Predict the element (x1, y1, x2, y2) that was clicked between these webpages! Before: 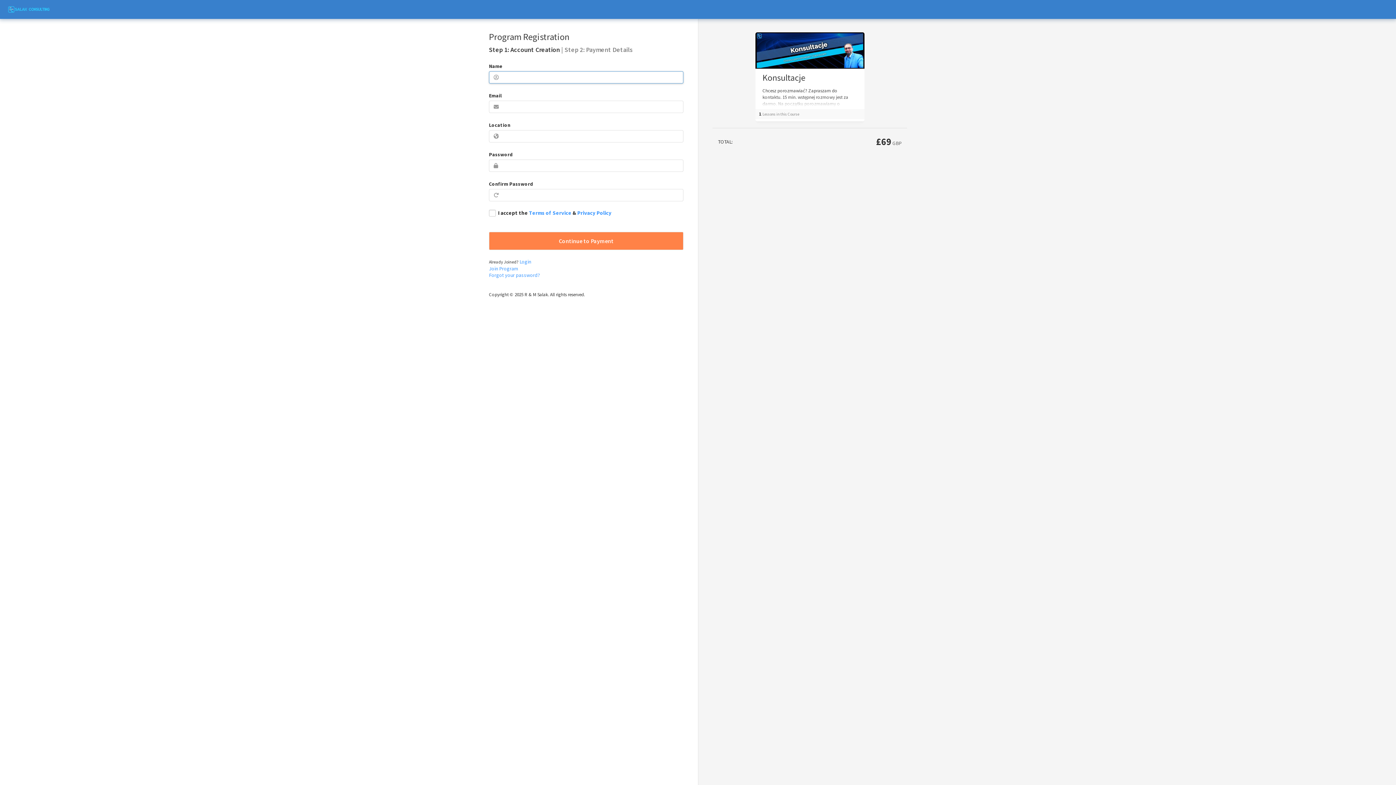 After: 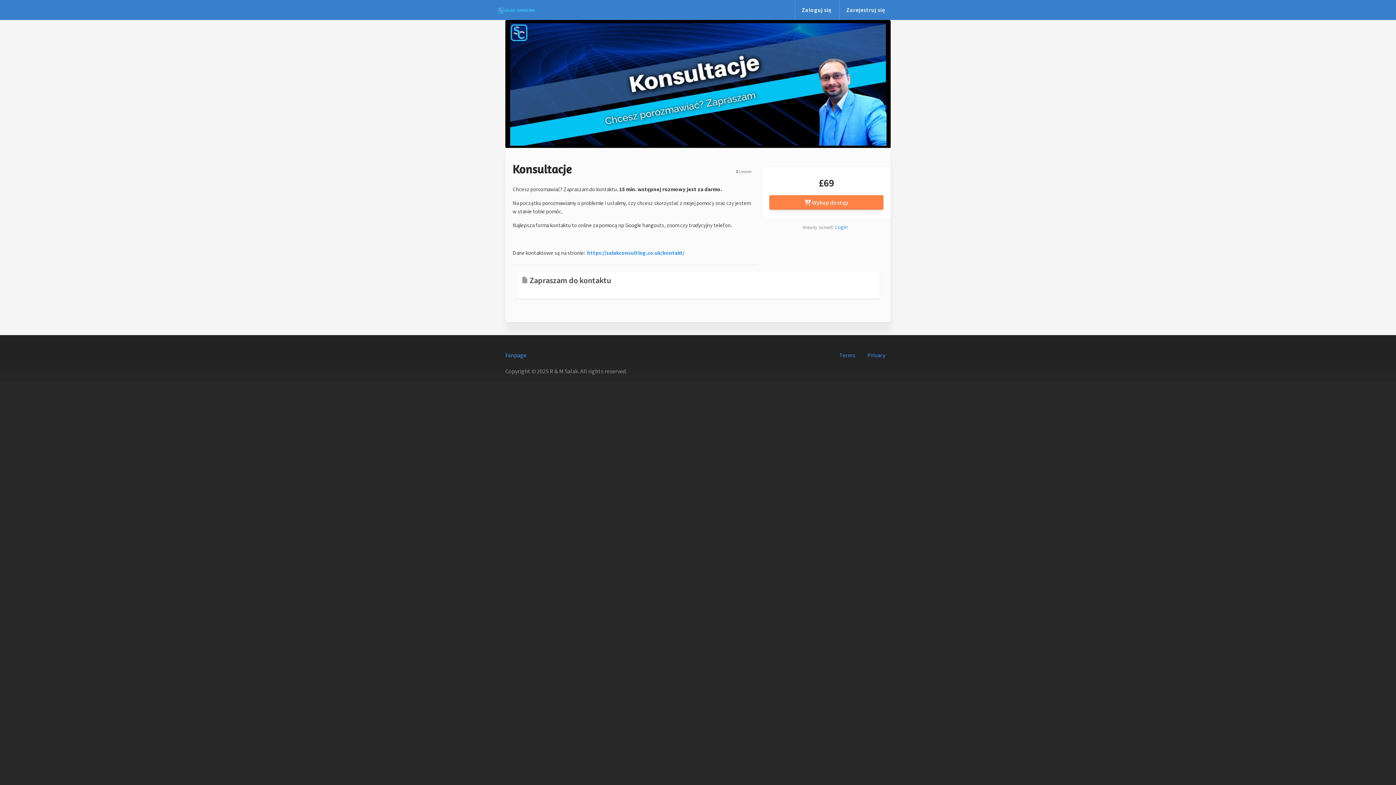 Action: bbox: (712, 32, 907, 121) label: Konsultacje

Chcesz porozmawiać? Zapraszam do kontaktu. 15 min. wstępnej rozmowy jest za darmo. Na początku porozmawiamy o problemie i ustalimy, czy c...

1 Lessons in this Course